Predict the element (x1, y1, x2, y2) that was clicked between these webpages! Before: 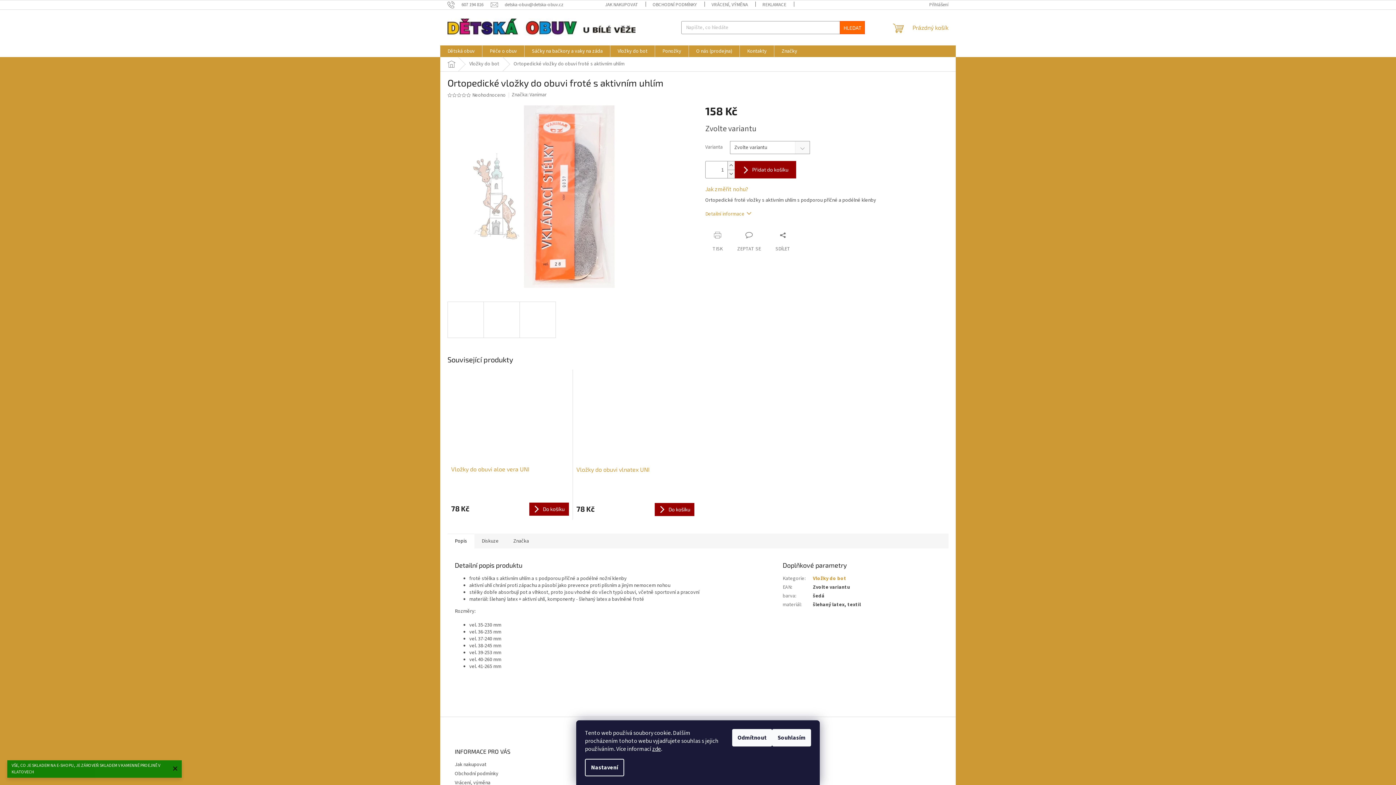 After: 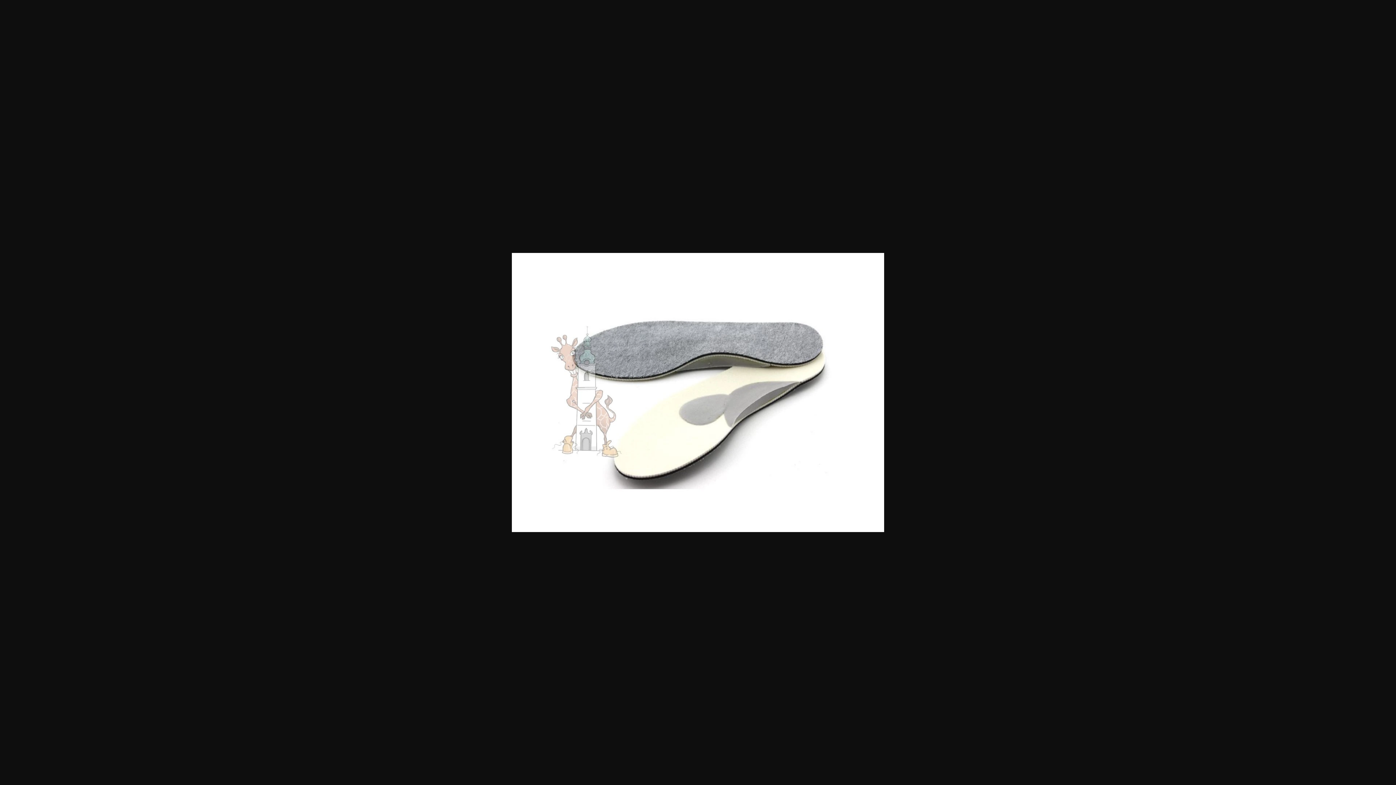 Action: bbox: (483, 301, 520, 338)